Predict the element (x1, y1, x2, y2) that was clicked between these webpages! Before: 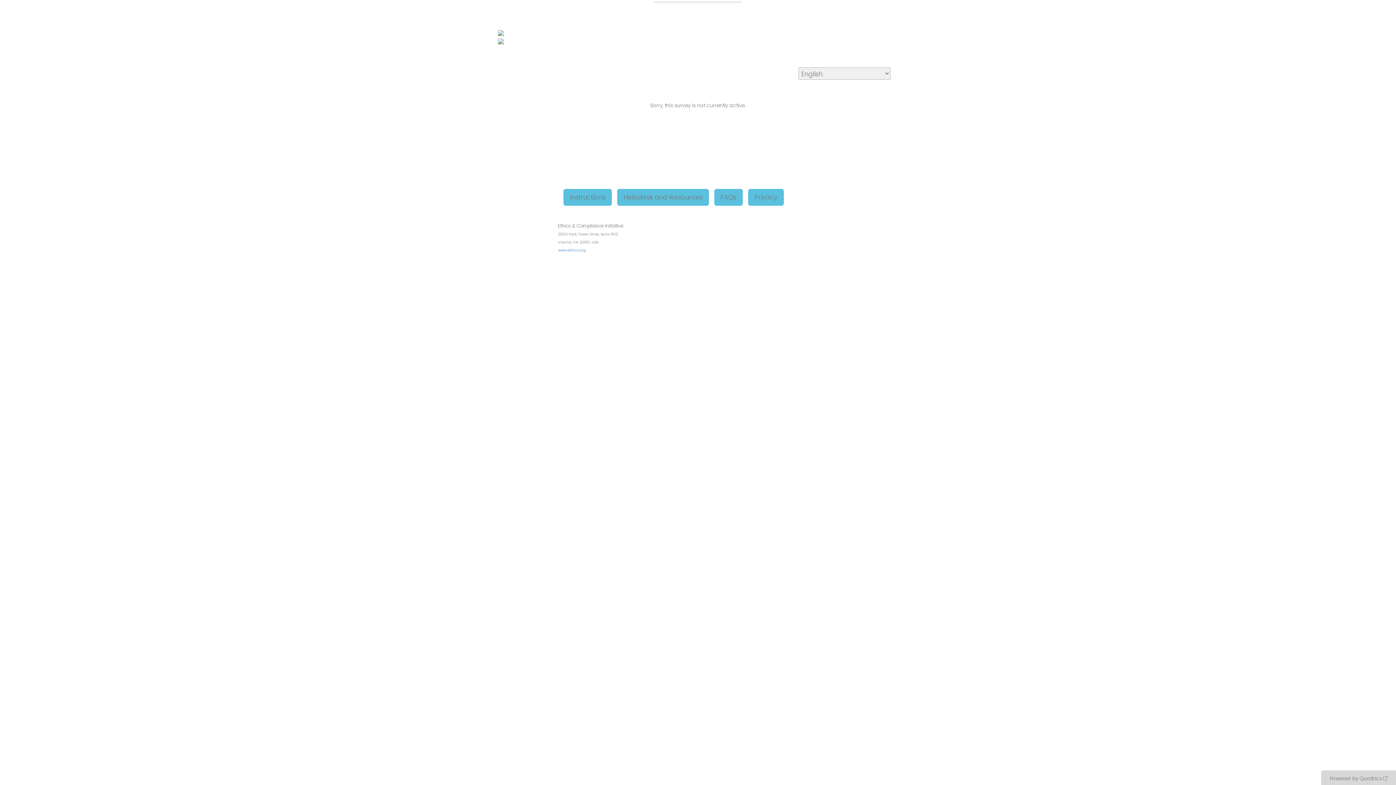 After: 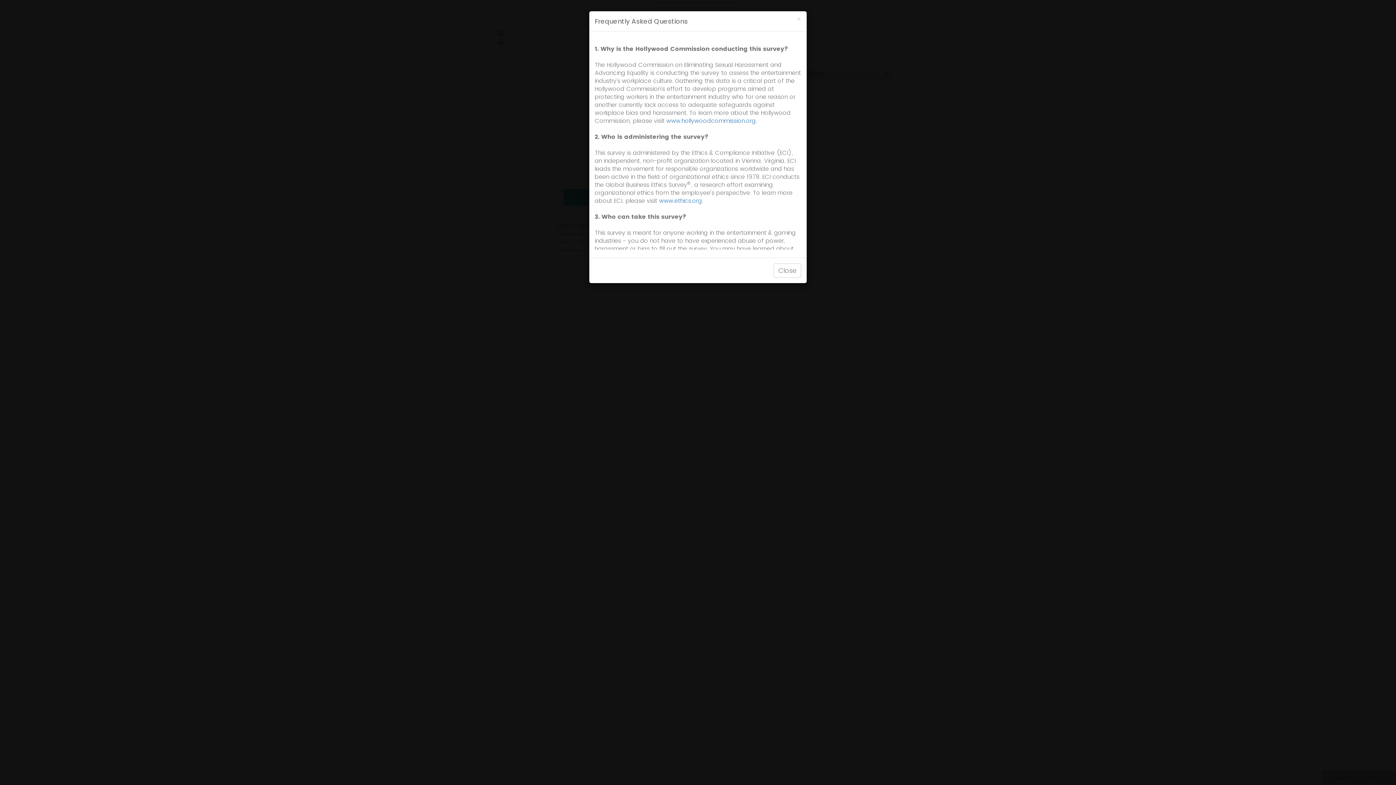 Action: label: FAQs bbox: (714, 189, 742, 205)